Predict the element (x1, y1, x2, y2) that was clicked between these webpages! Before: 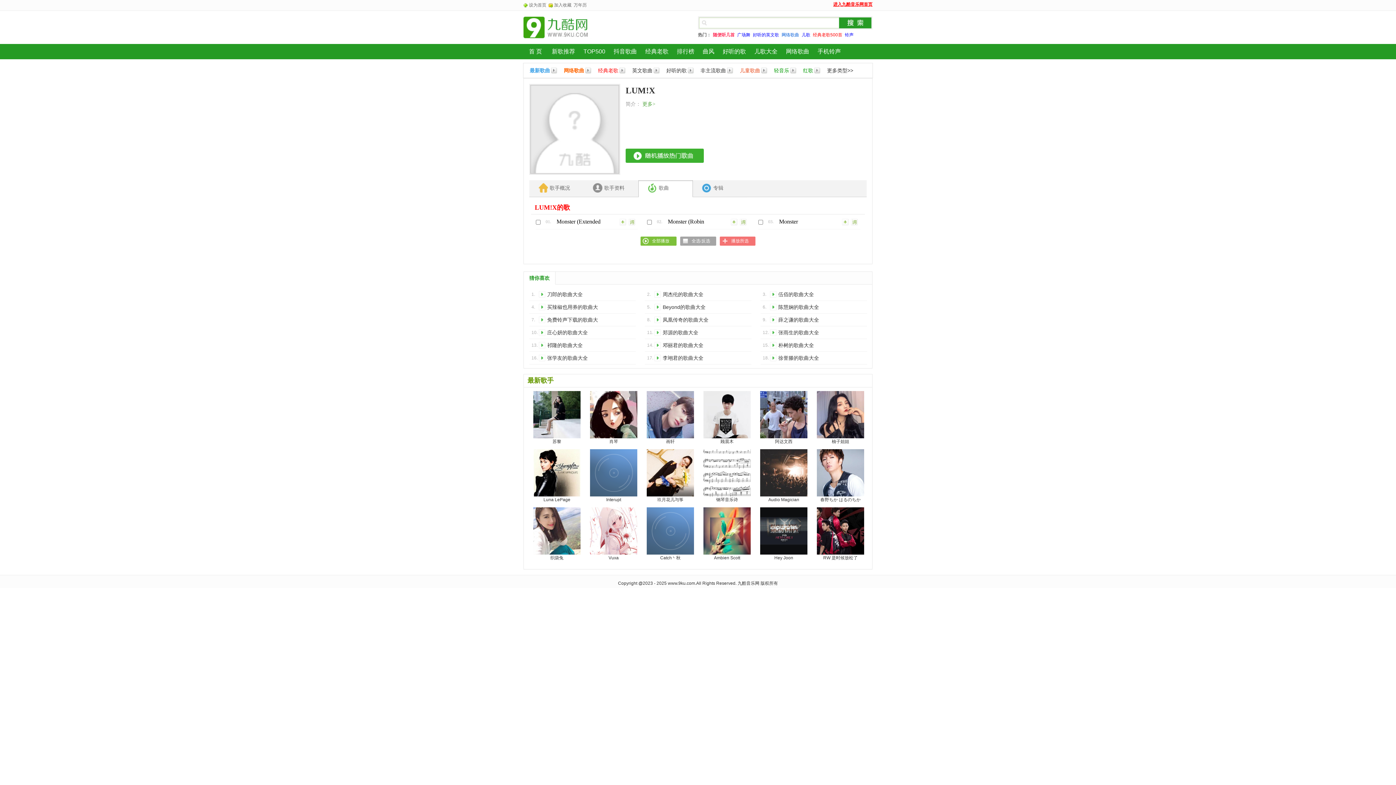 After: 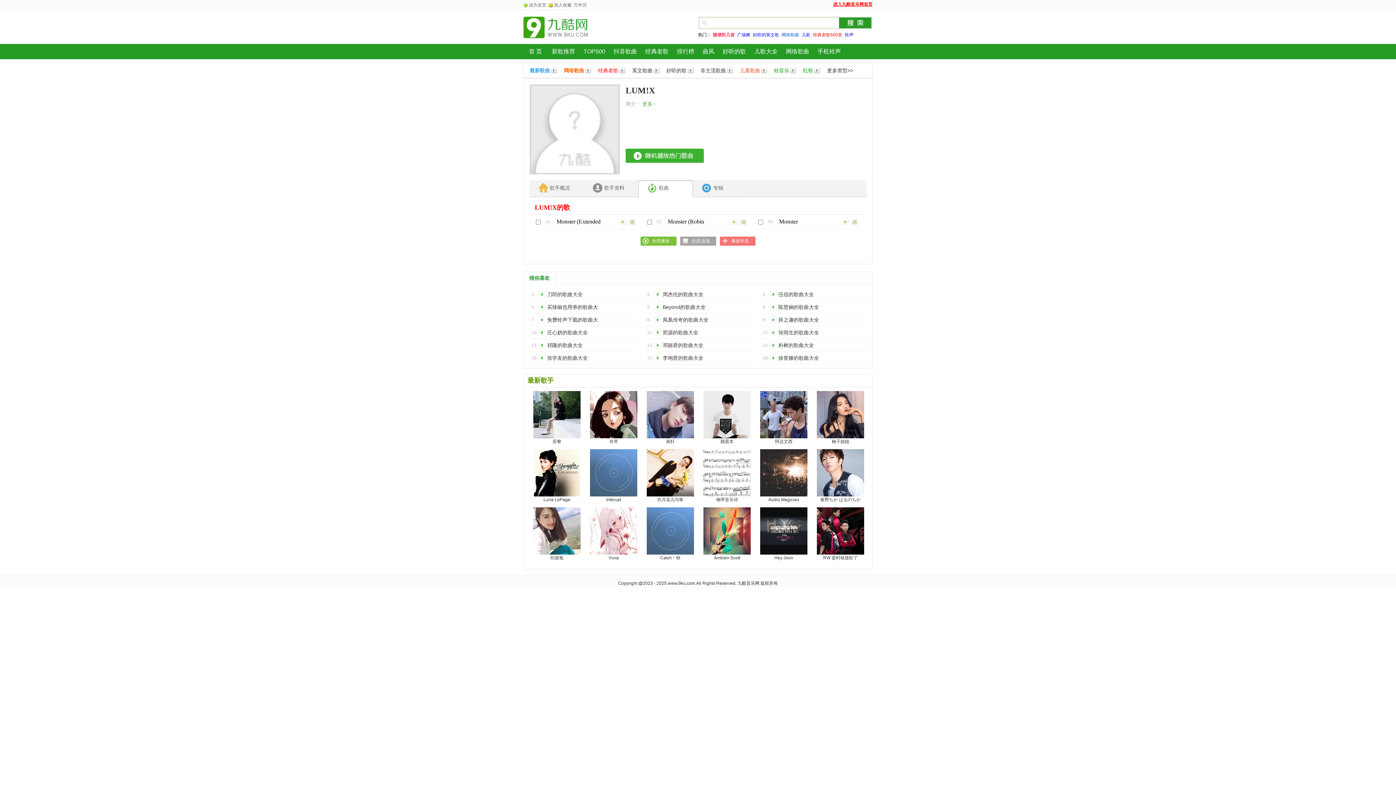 Action: bbox: (590, 449, 637, 496)